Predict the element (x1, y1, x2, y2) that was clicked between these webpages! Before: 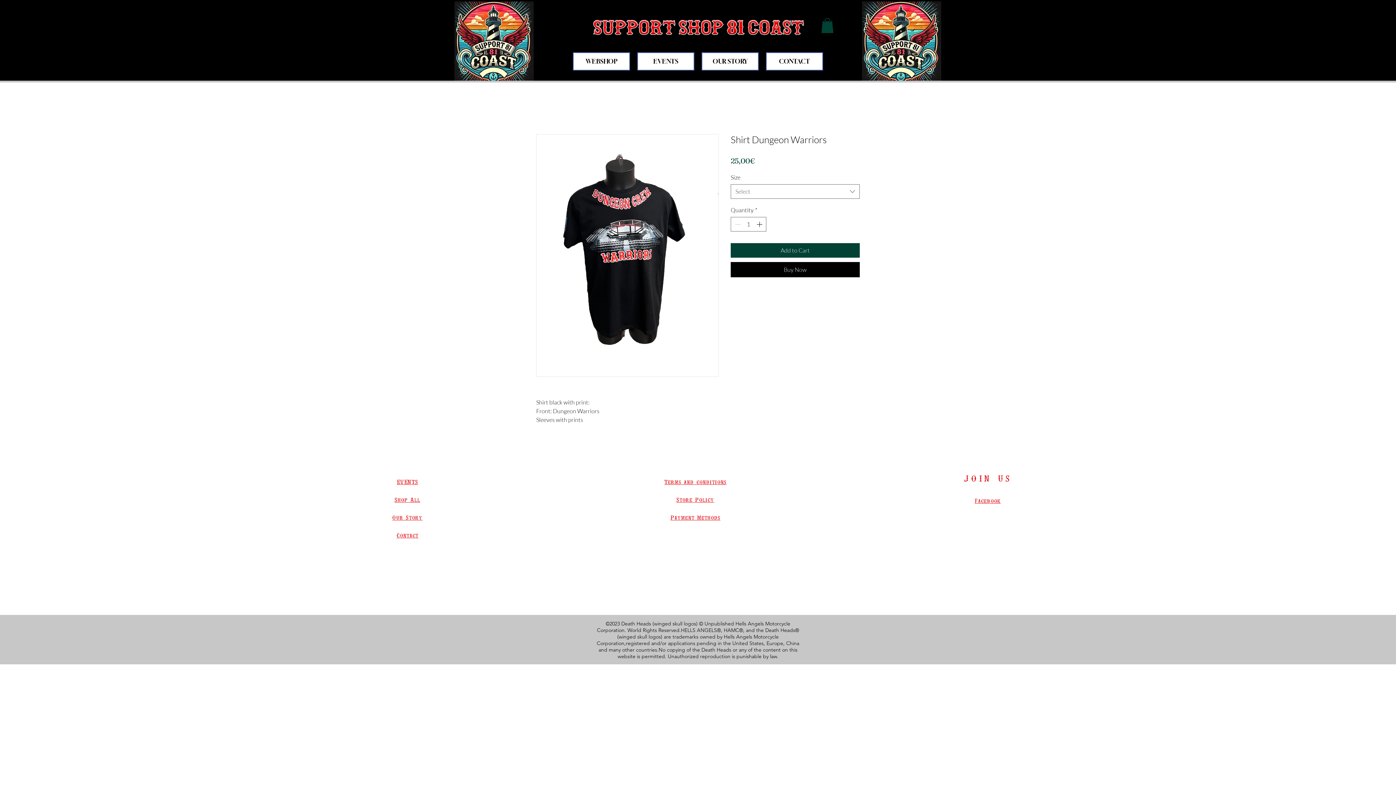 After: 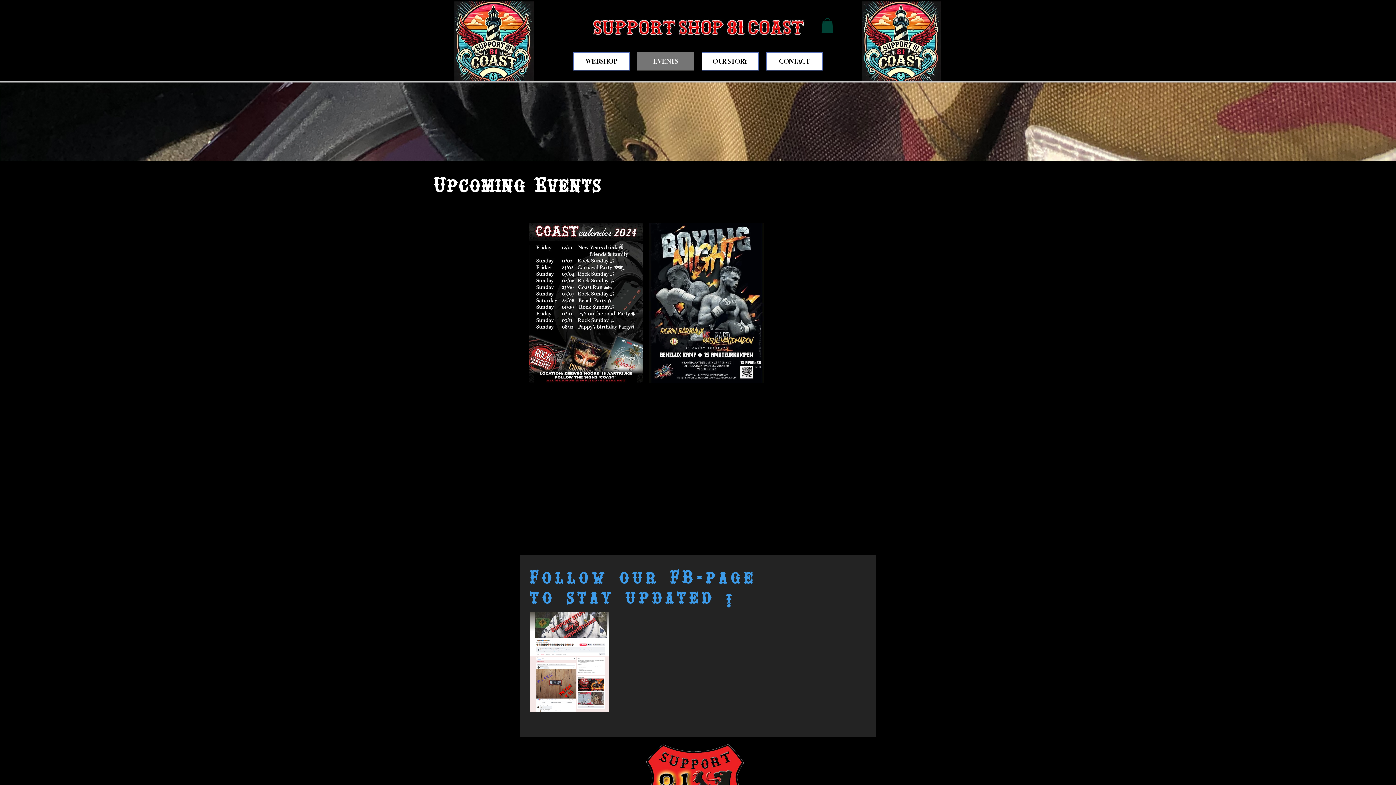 Action: bbox: (396, 478, 418, 485) label: EVENTS